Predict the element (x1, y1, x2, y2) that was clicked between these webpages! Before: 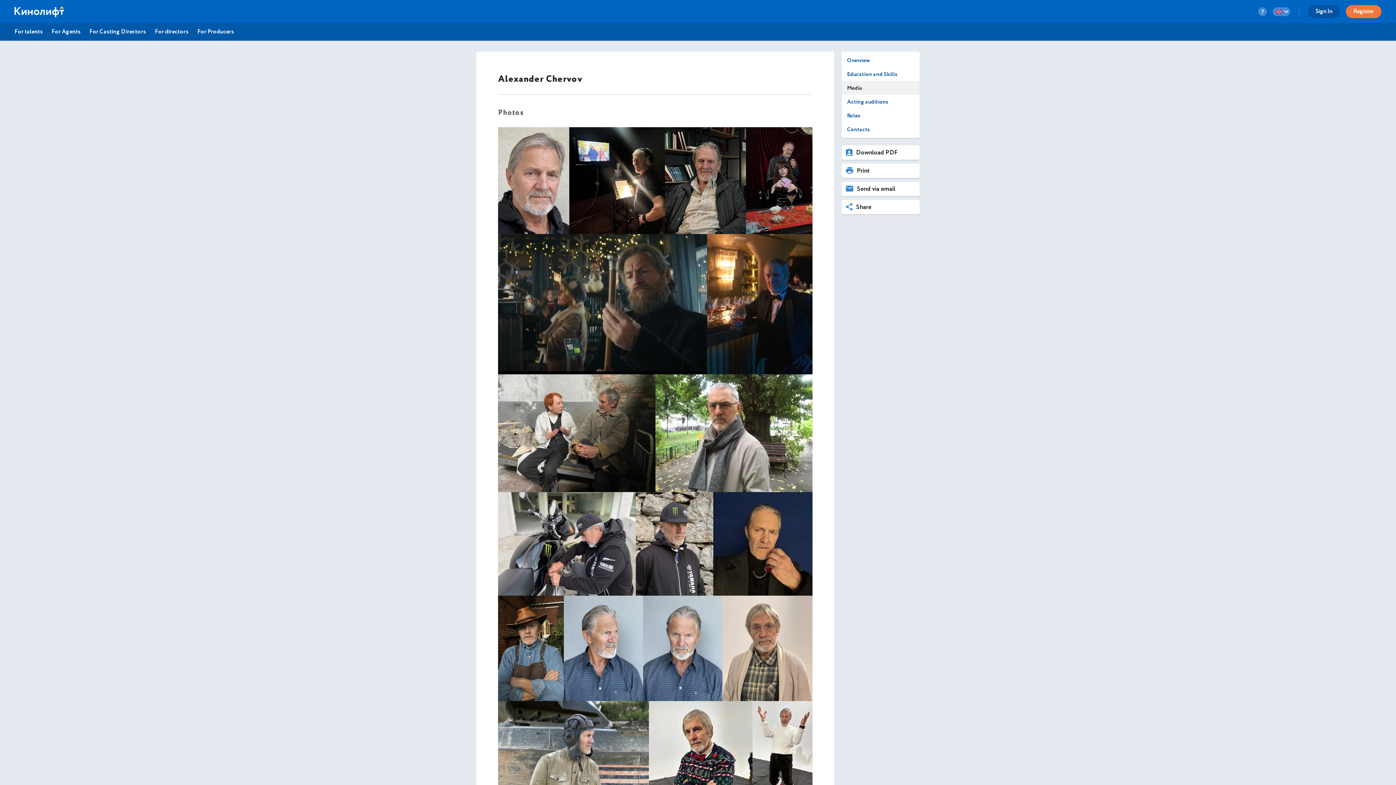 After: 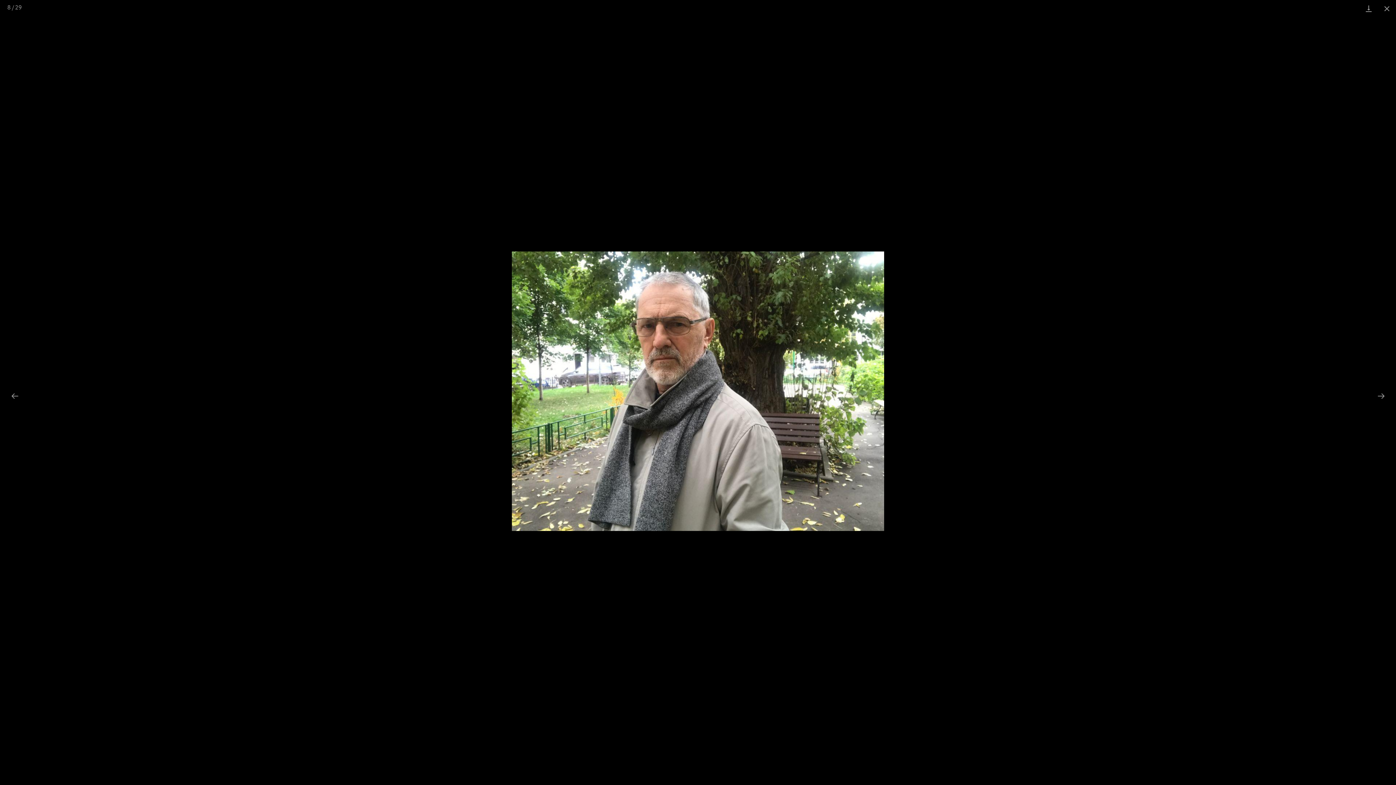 Action: bbox: (655, 374, 812, 492)